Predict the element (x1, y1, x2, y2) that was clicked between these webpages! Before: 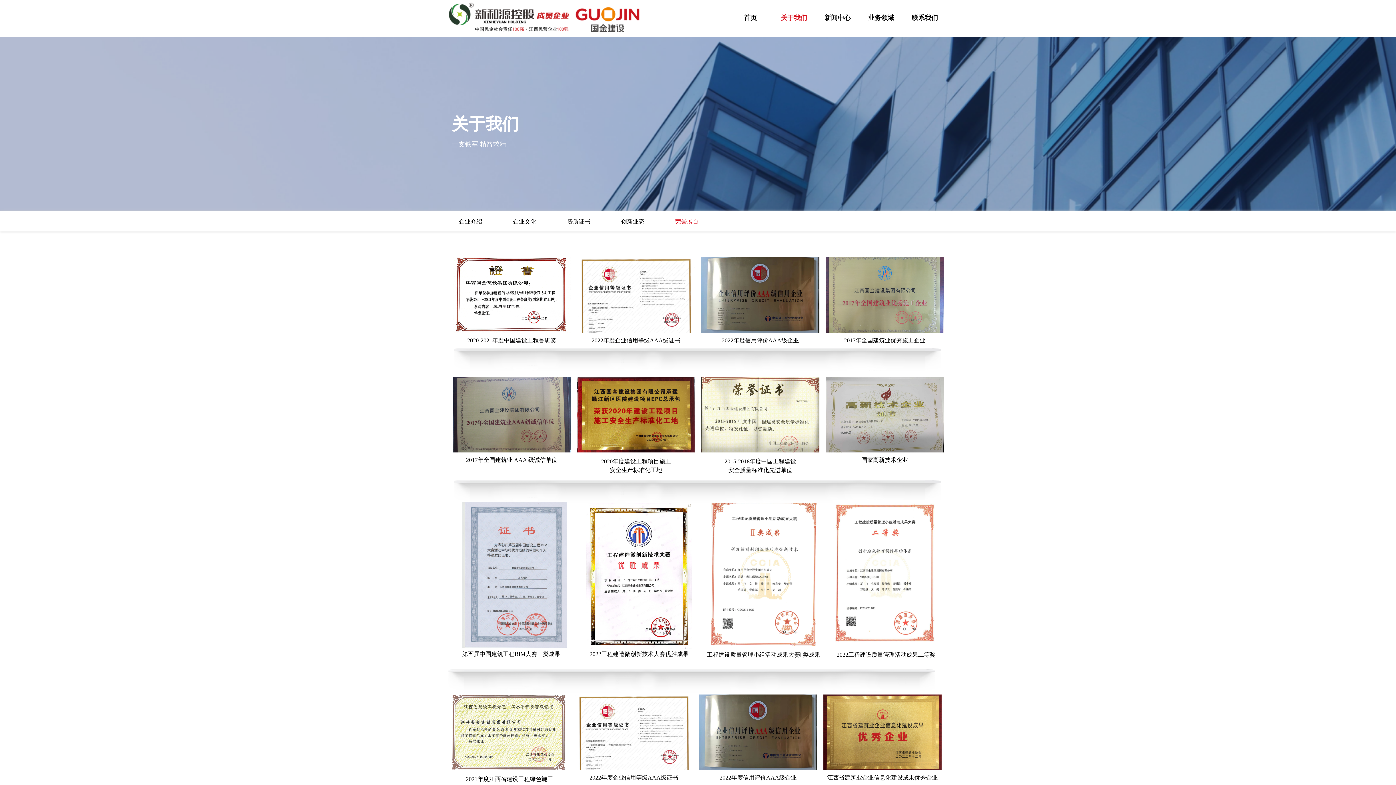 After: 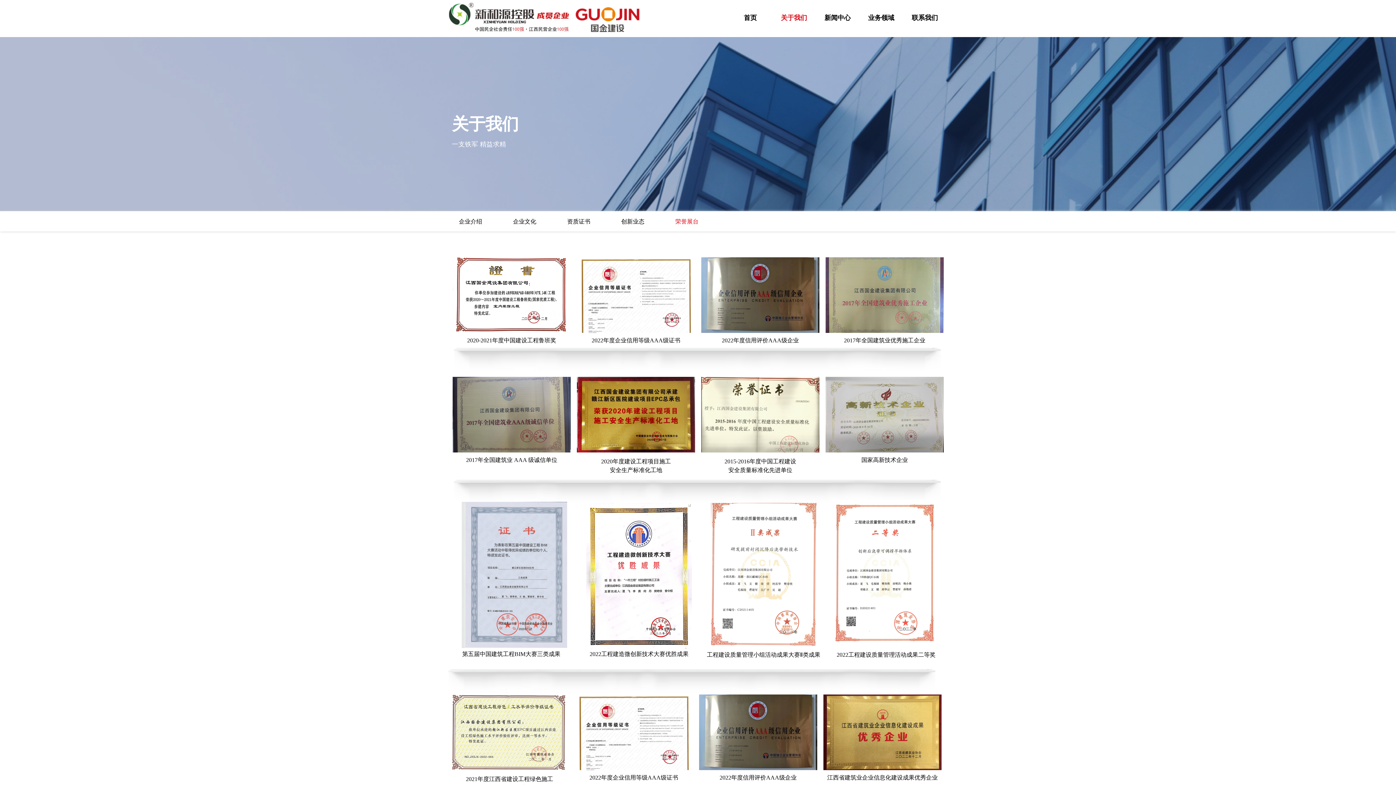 Action: bbox: (447, 669, 938, 701)